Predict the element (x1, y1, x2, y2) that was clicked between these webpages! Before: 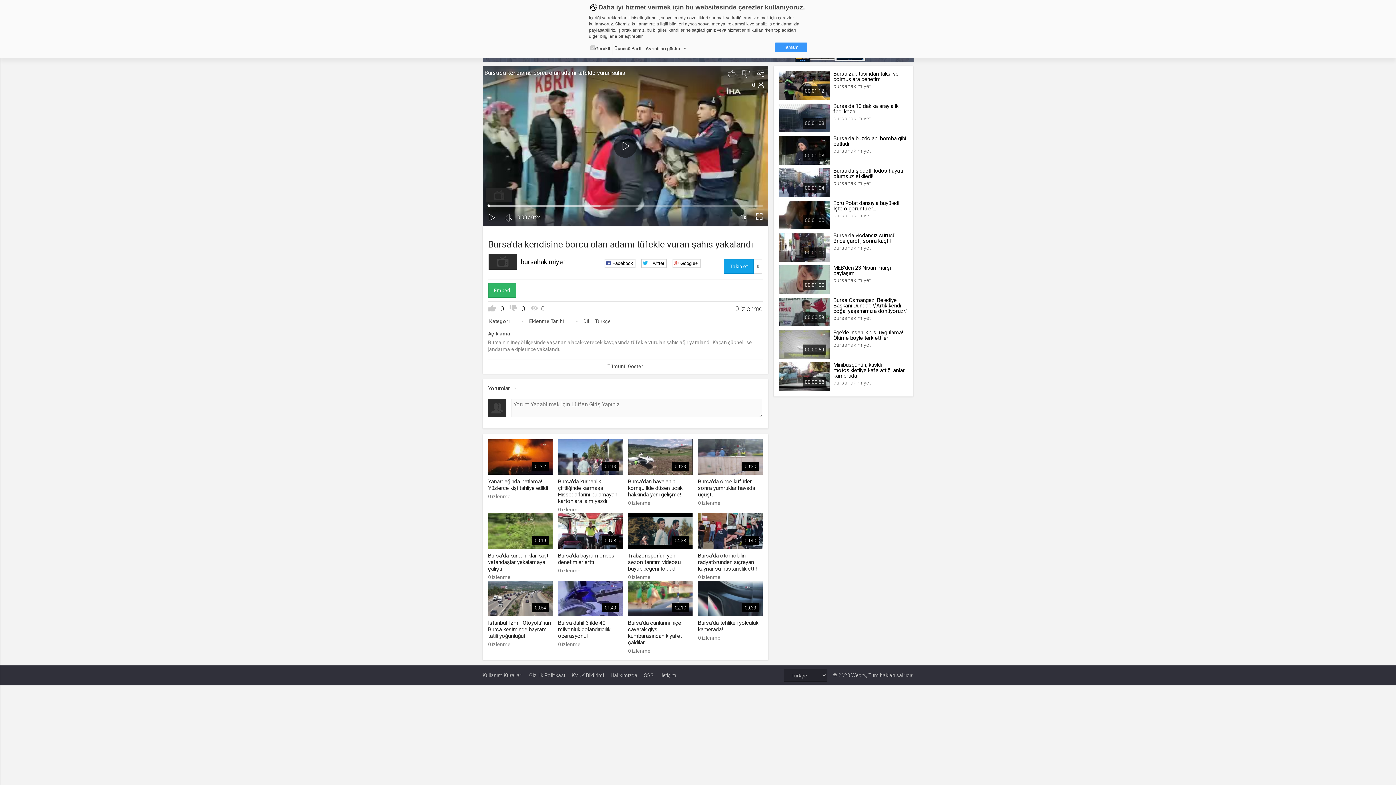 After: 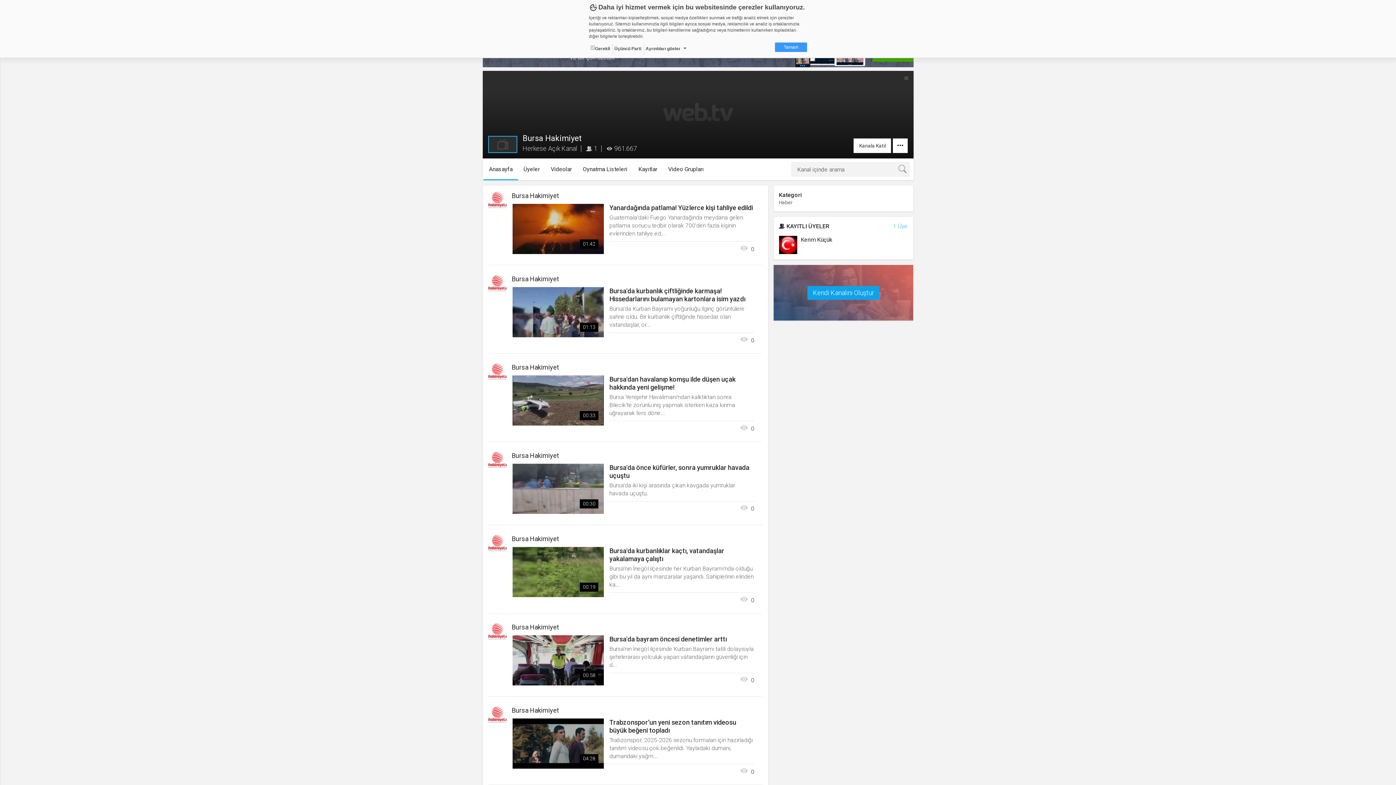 Action: label: bursahakimiyet bbox: (520, 258, 565, 265)